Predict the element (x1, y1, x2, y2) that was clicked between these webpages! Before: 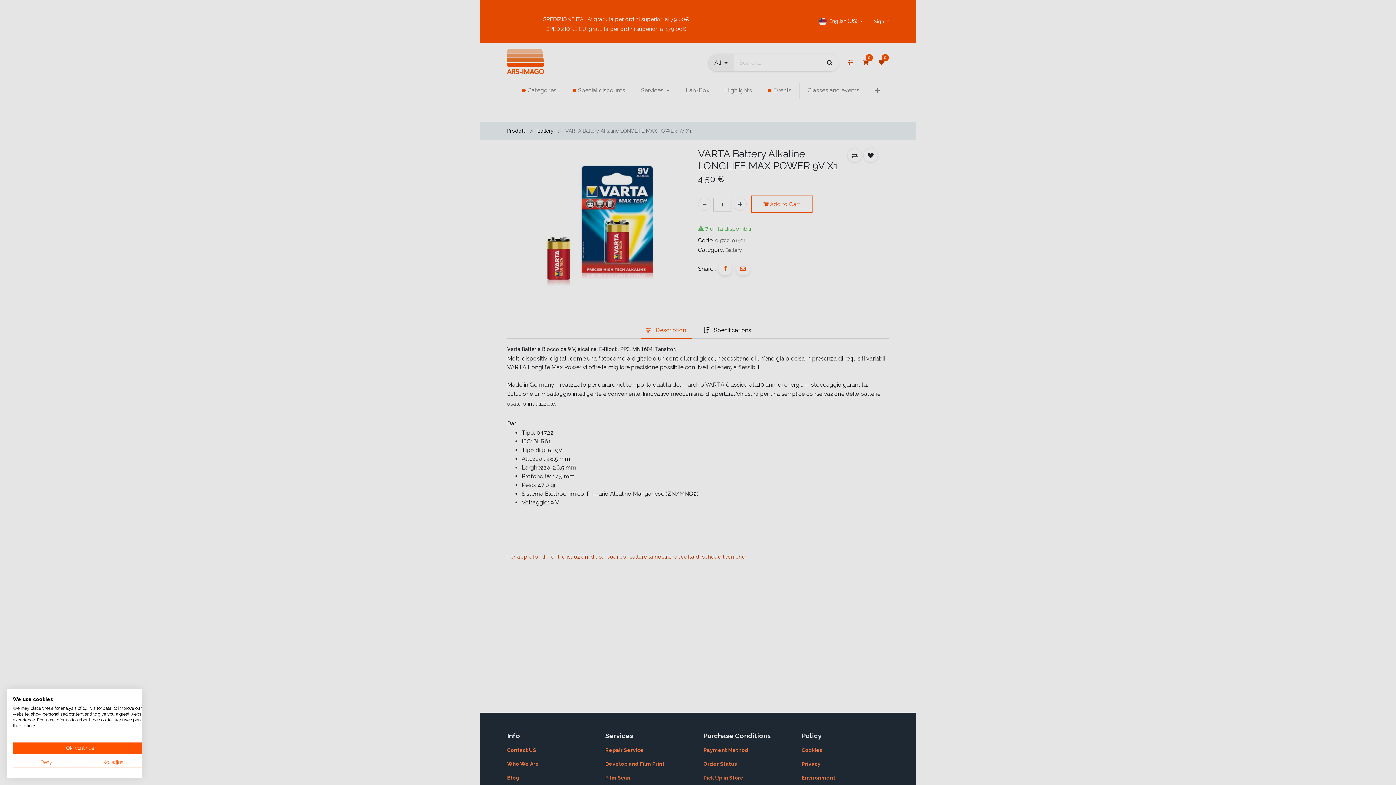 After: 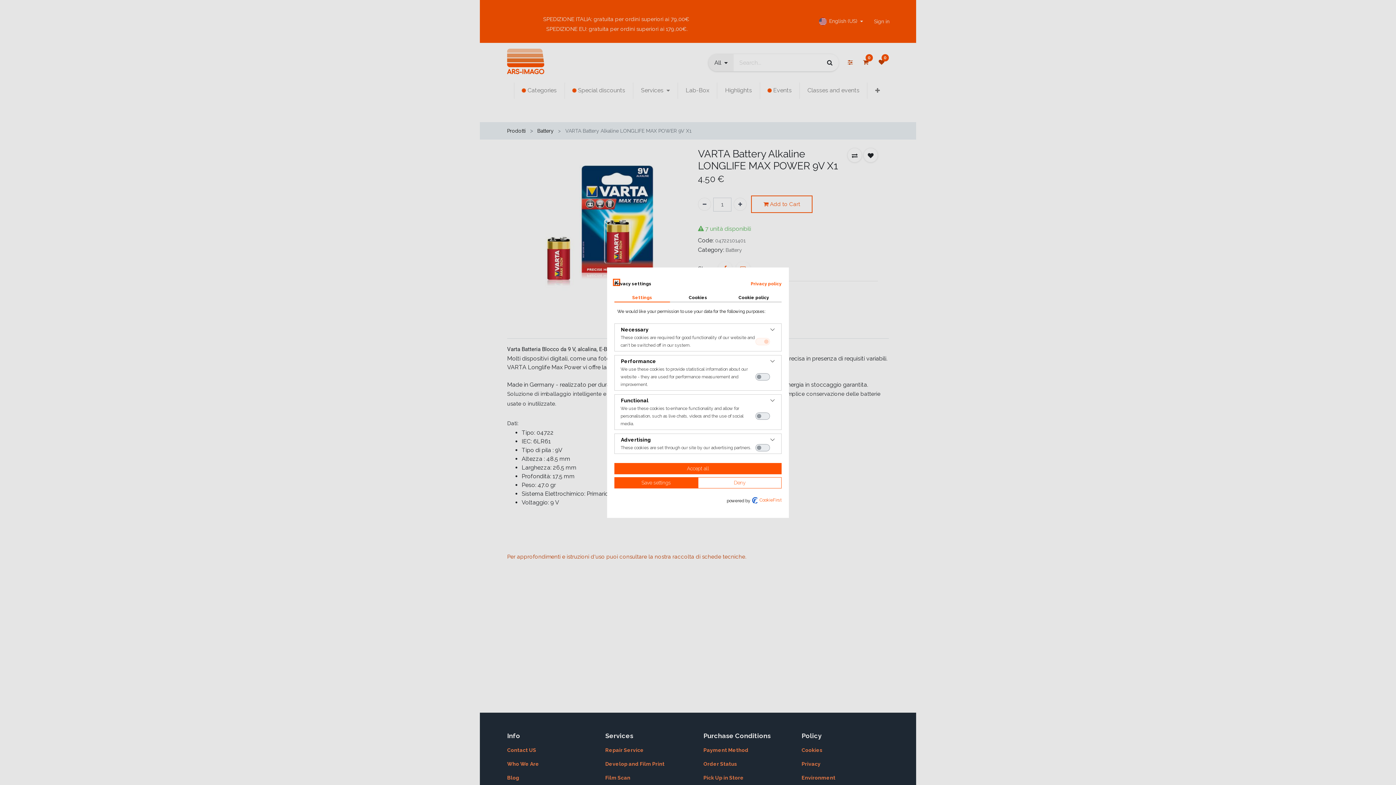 Action: label: Adjust cookie preferences bbox: (80, 757, 147, 768)